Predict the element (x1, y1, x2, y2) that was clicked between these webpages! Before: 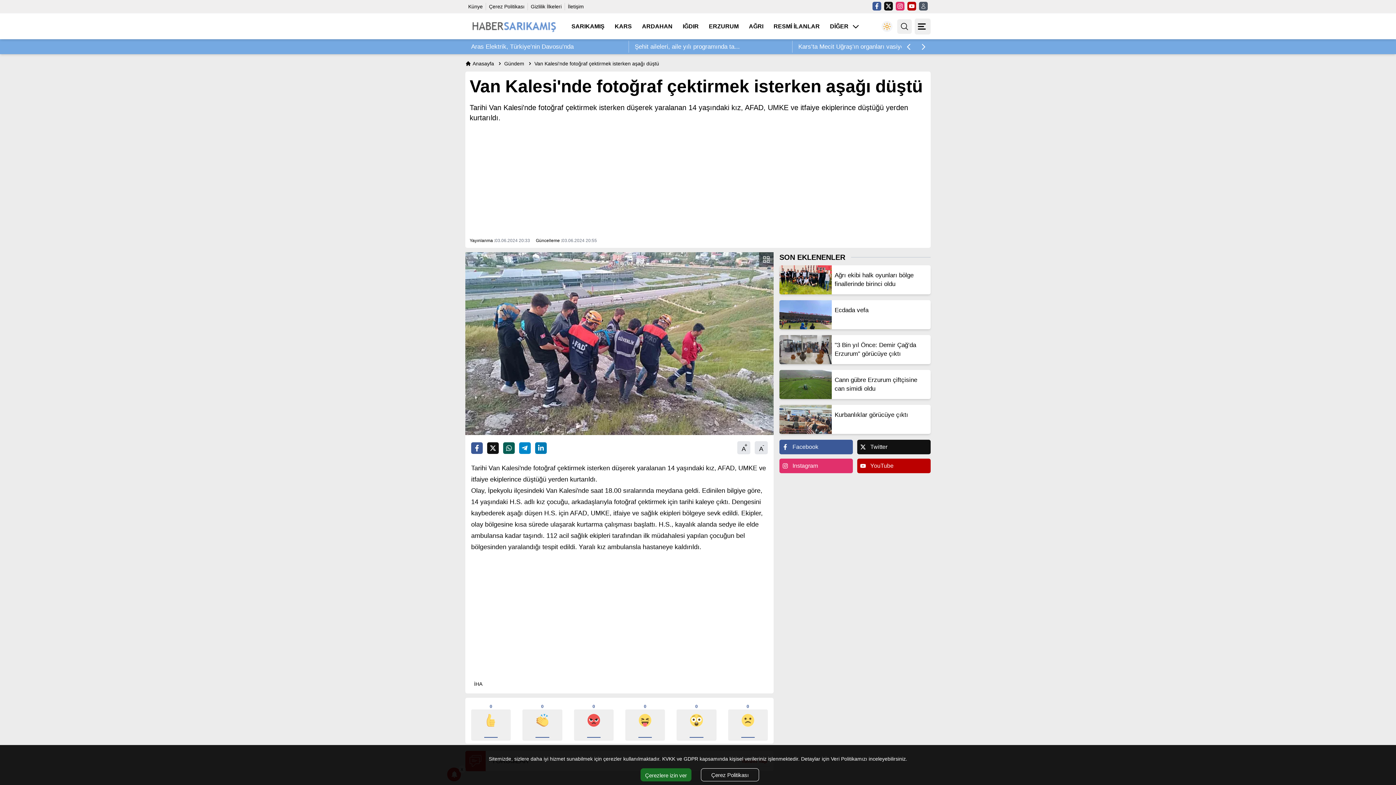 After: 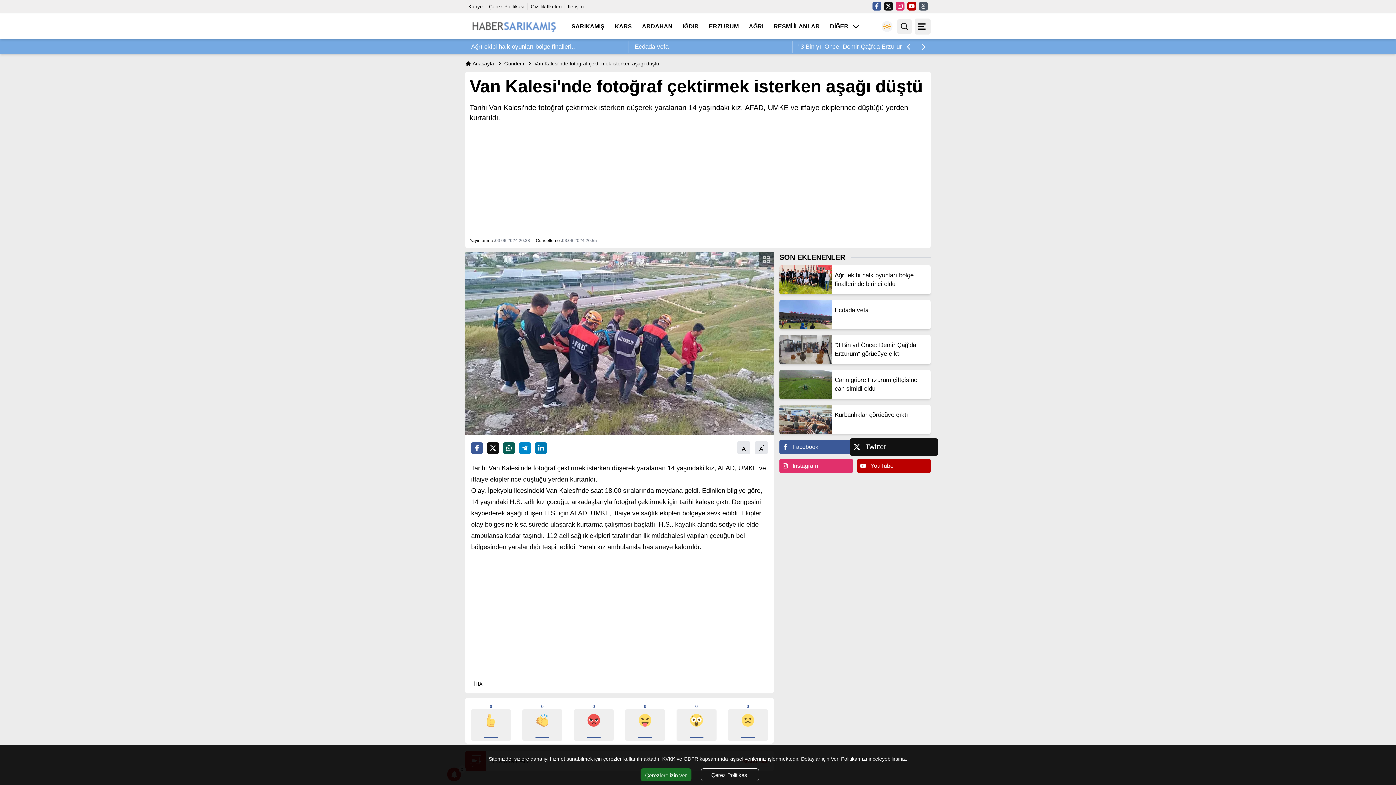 Action: bbox: (857, 440, 930, 454) label: Twitter